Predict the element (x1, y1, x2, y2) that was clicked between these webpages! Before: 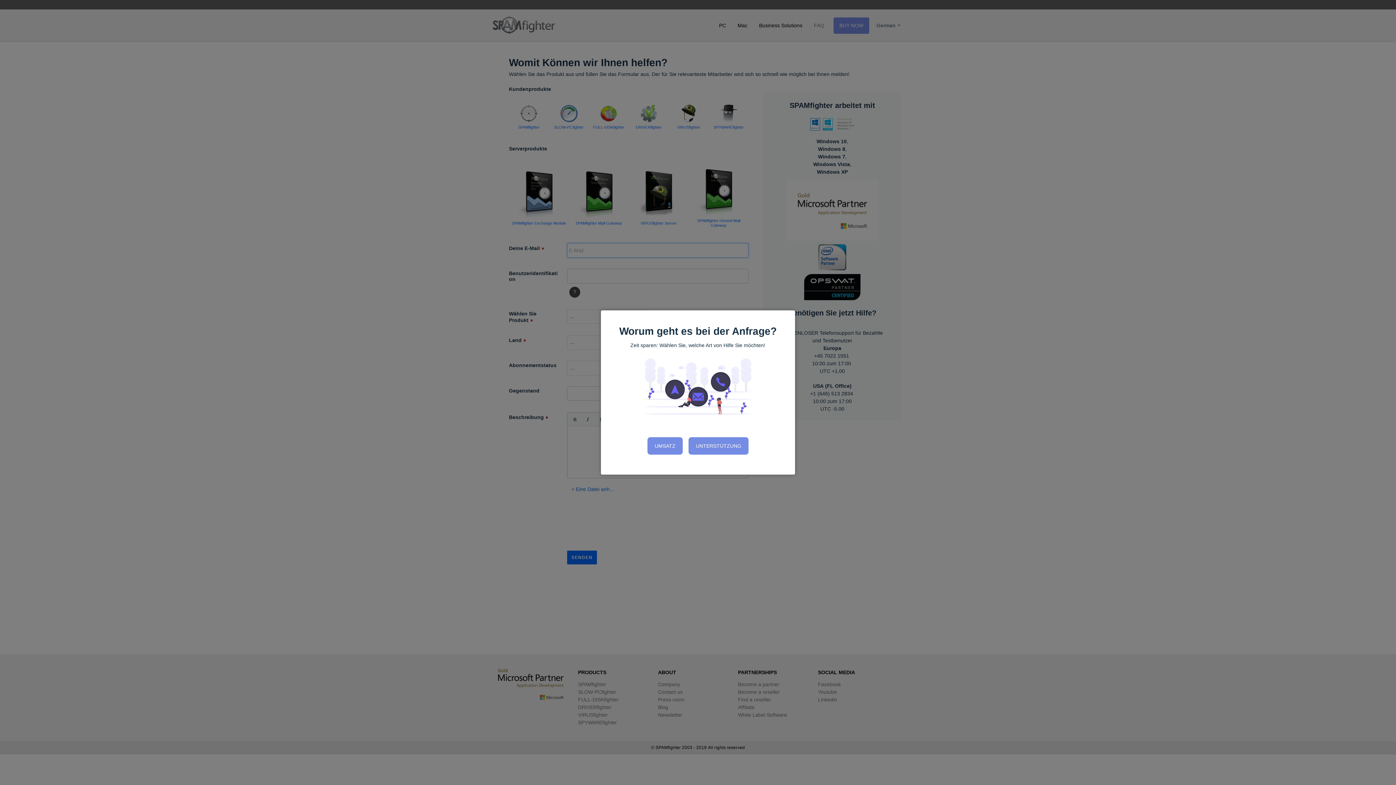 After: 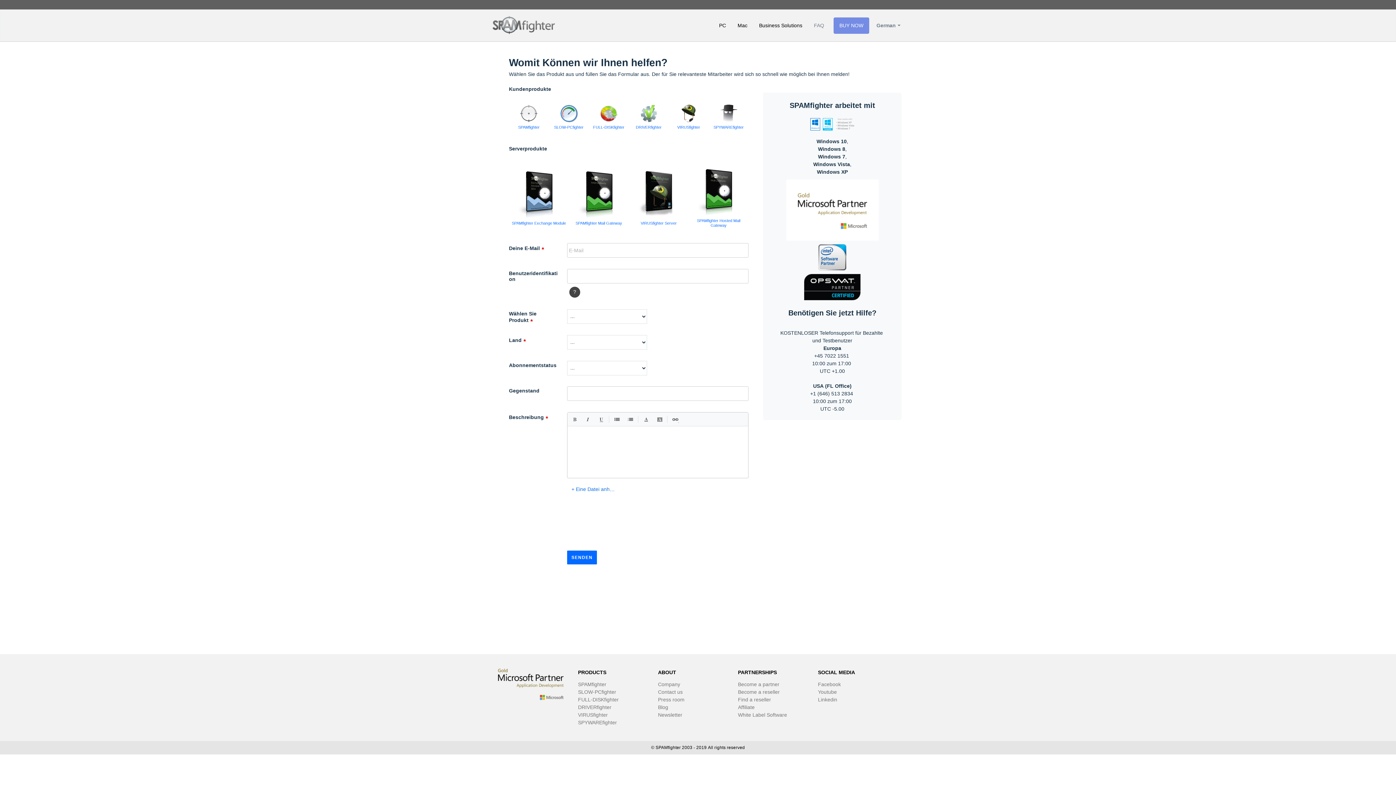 Action: label: UMSATZ bbox: (647, 437, 682, 454)